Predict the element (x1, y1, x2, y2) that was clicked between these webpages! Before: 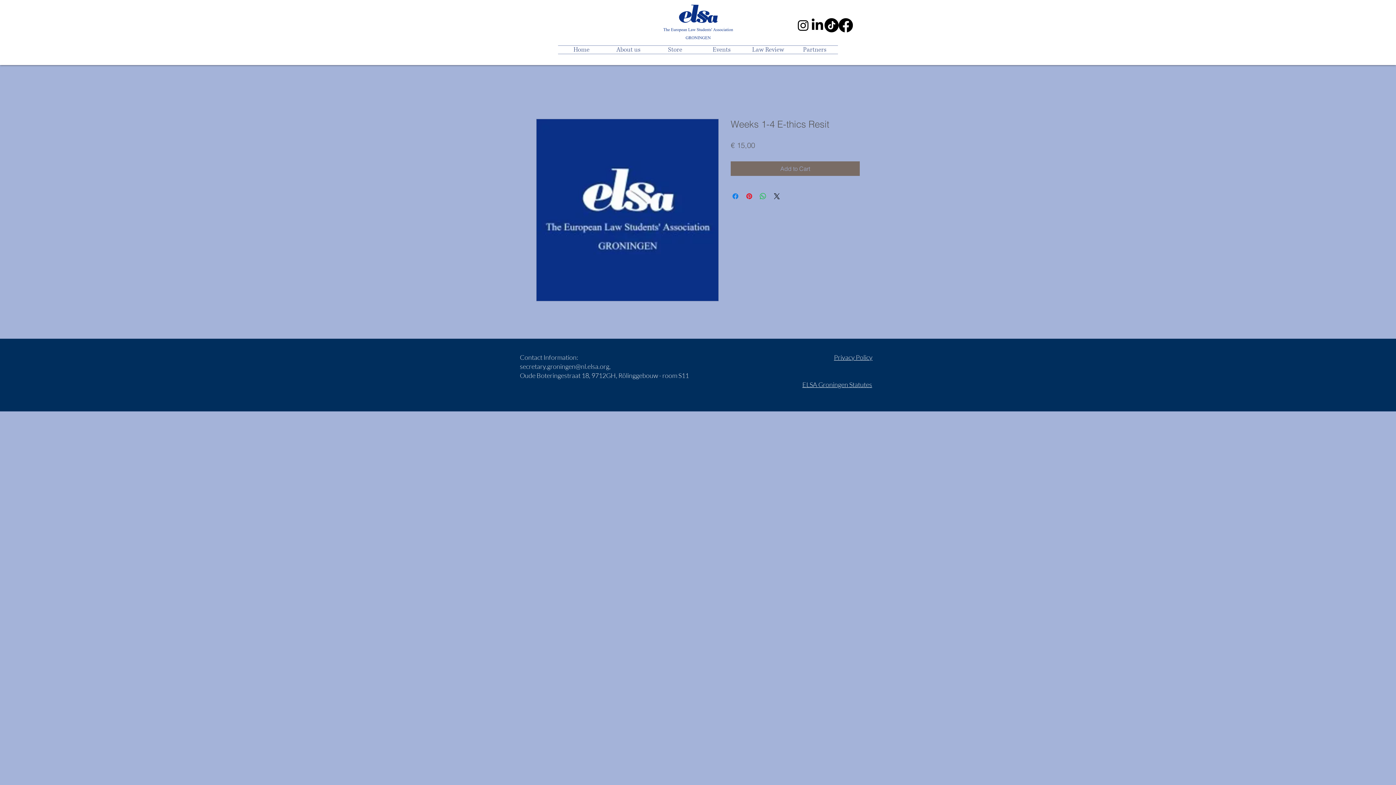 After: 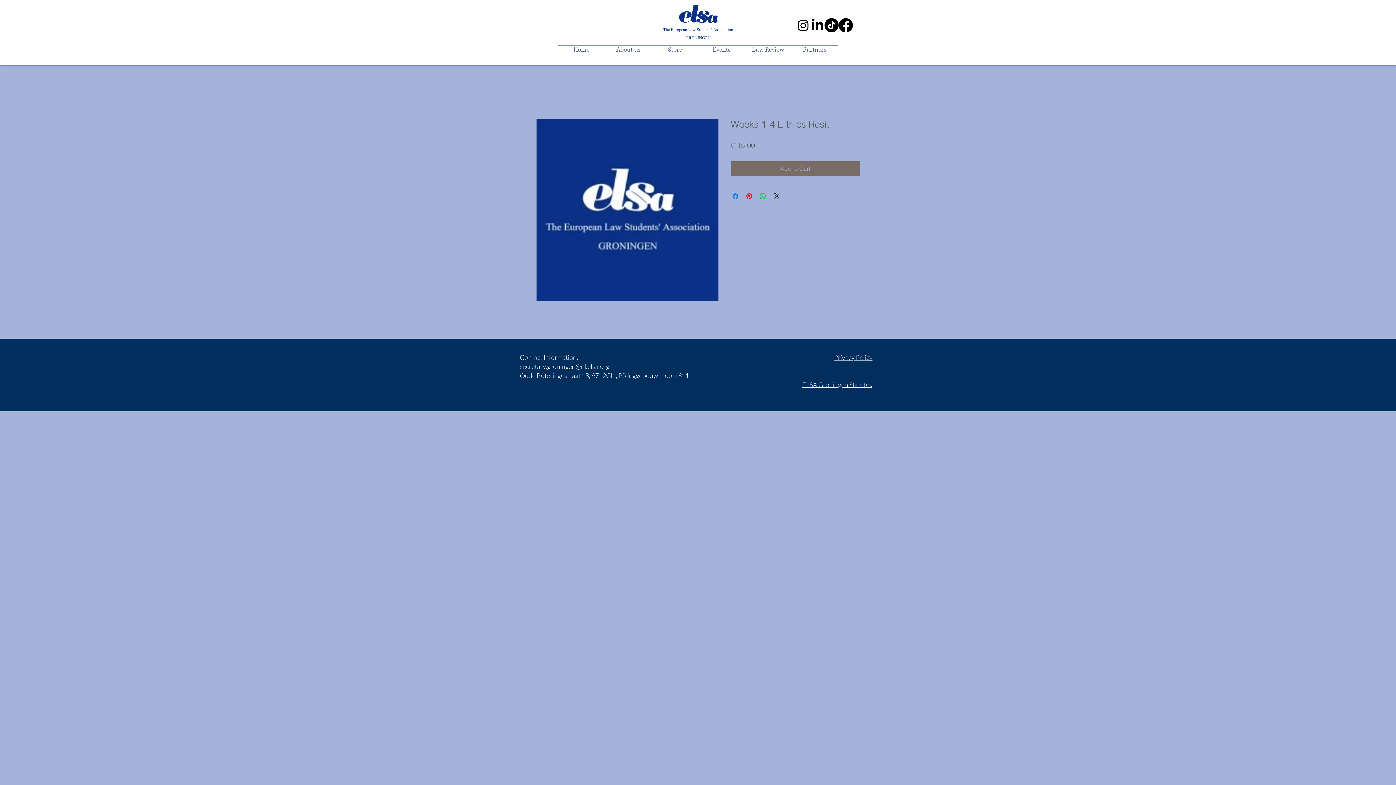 Action: label: secretary.groningen@nl.elsa.org bbox: (520, 362, 609, 370)